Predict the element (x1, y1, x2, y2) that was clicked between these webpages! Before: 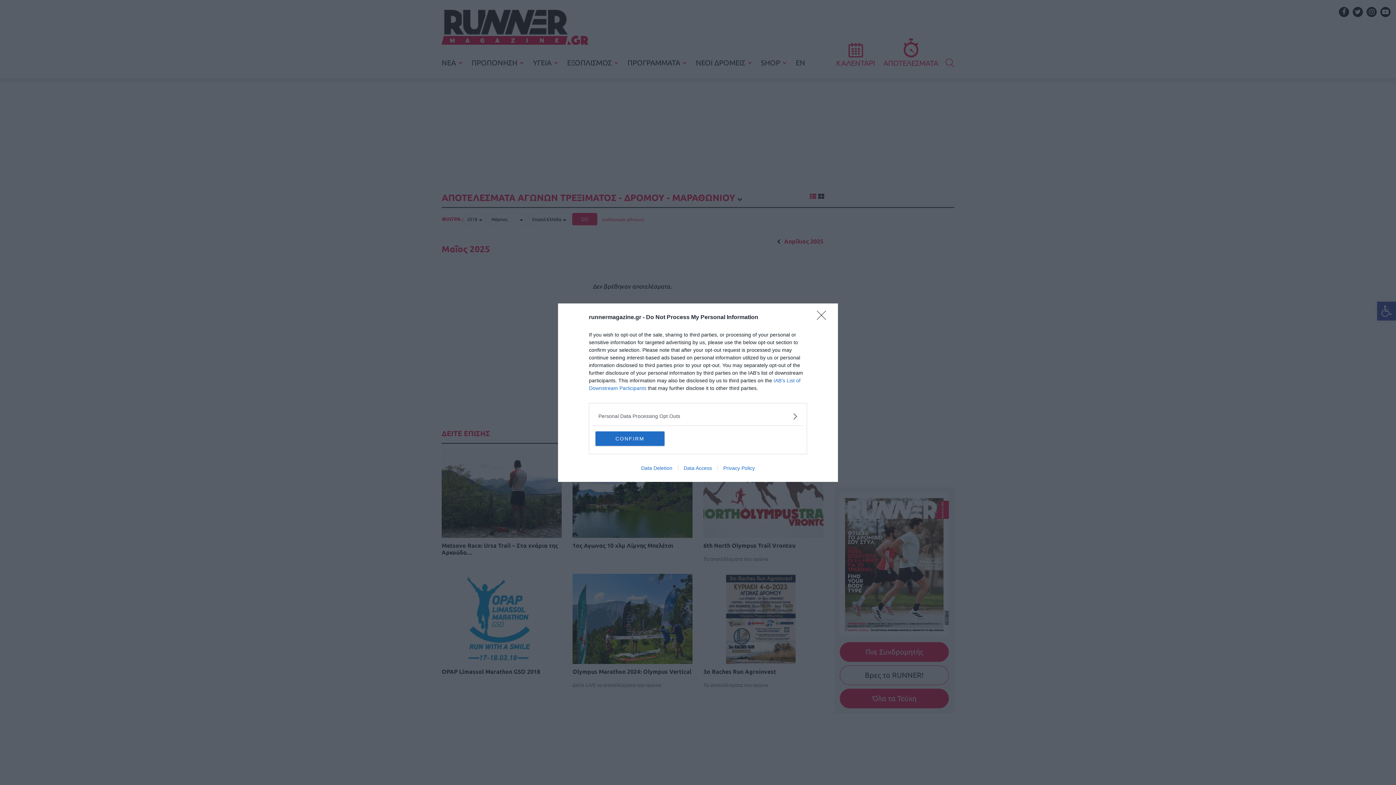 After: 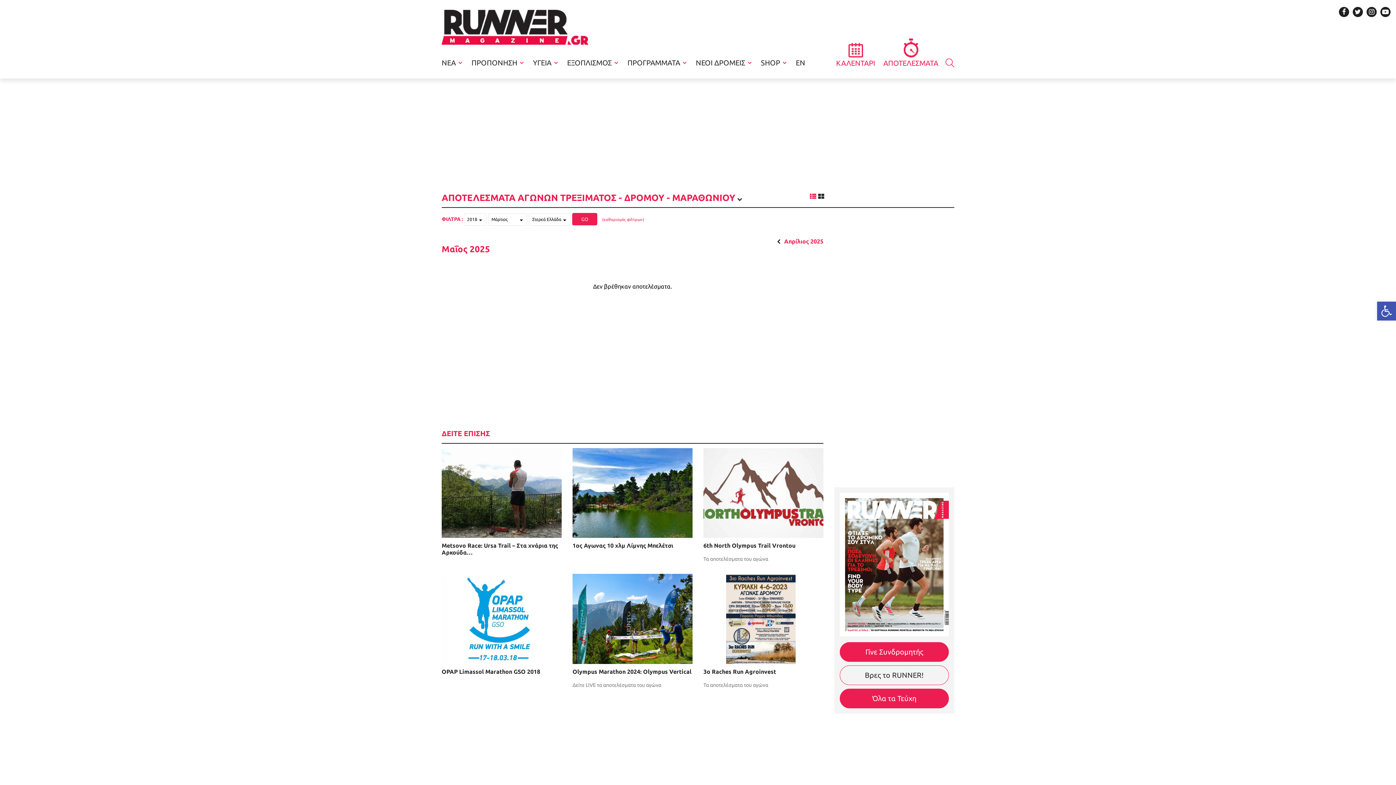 Action: label: Close bbox: (817, 310, 830, 324)